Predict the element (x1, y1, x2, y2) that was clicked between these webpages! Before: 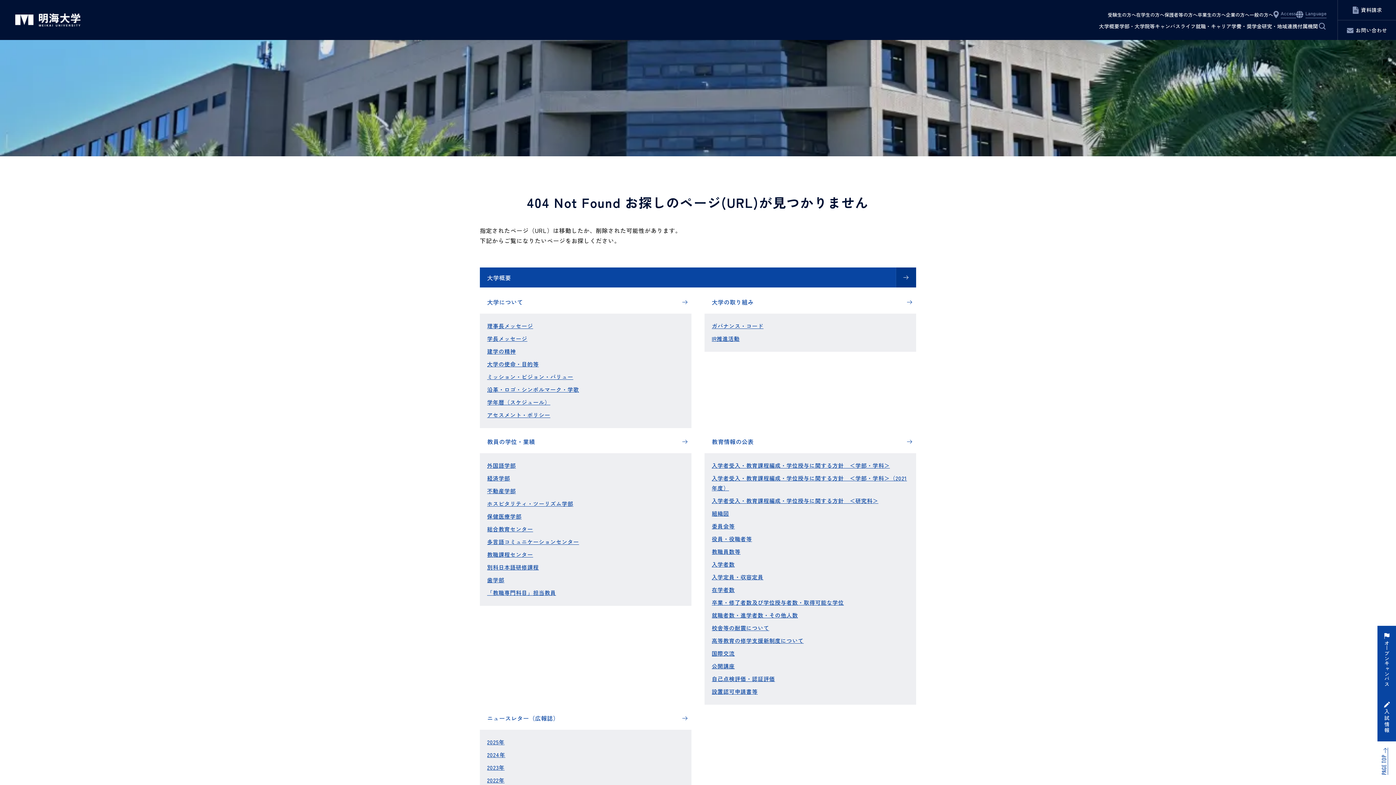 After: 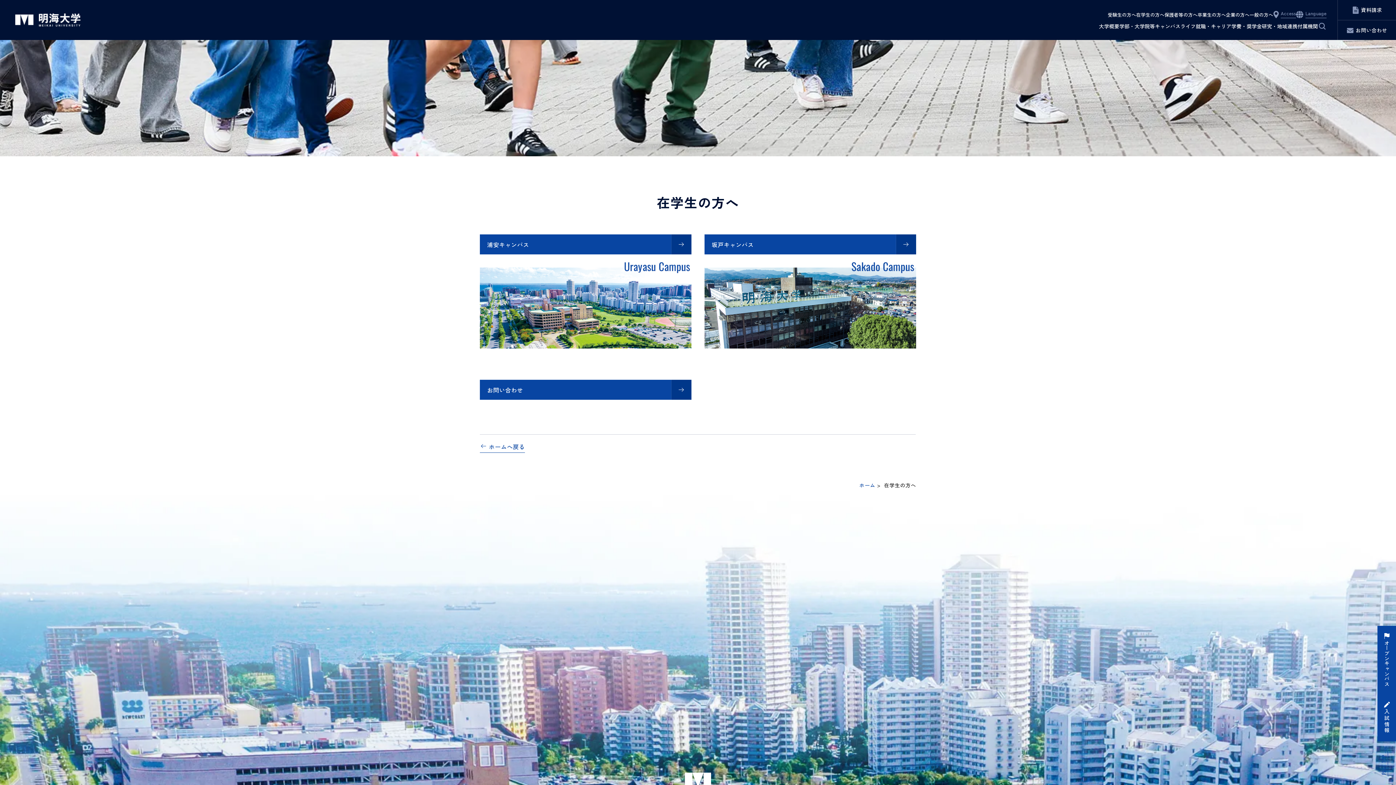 Action: label: 在学生の方へ bbox: (1136, 11, 1164, 18)